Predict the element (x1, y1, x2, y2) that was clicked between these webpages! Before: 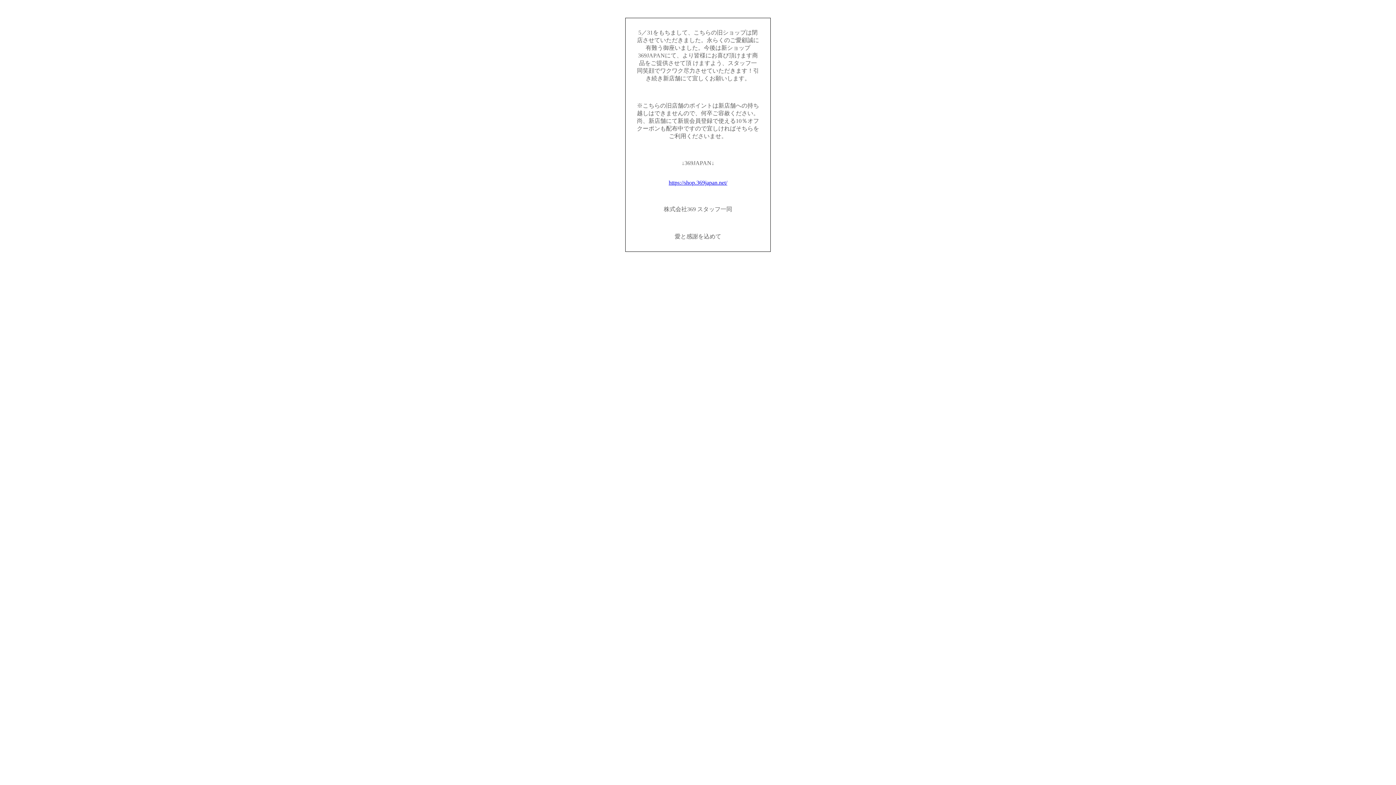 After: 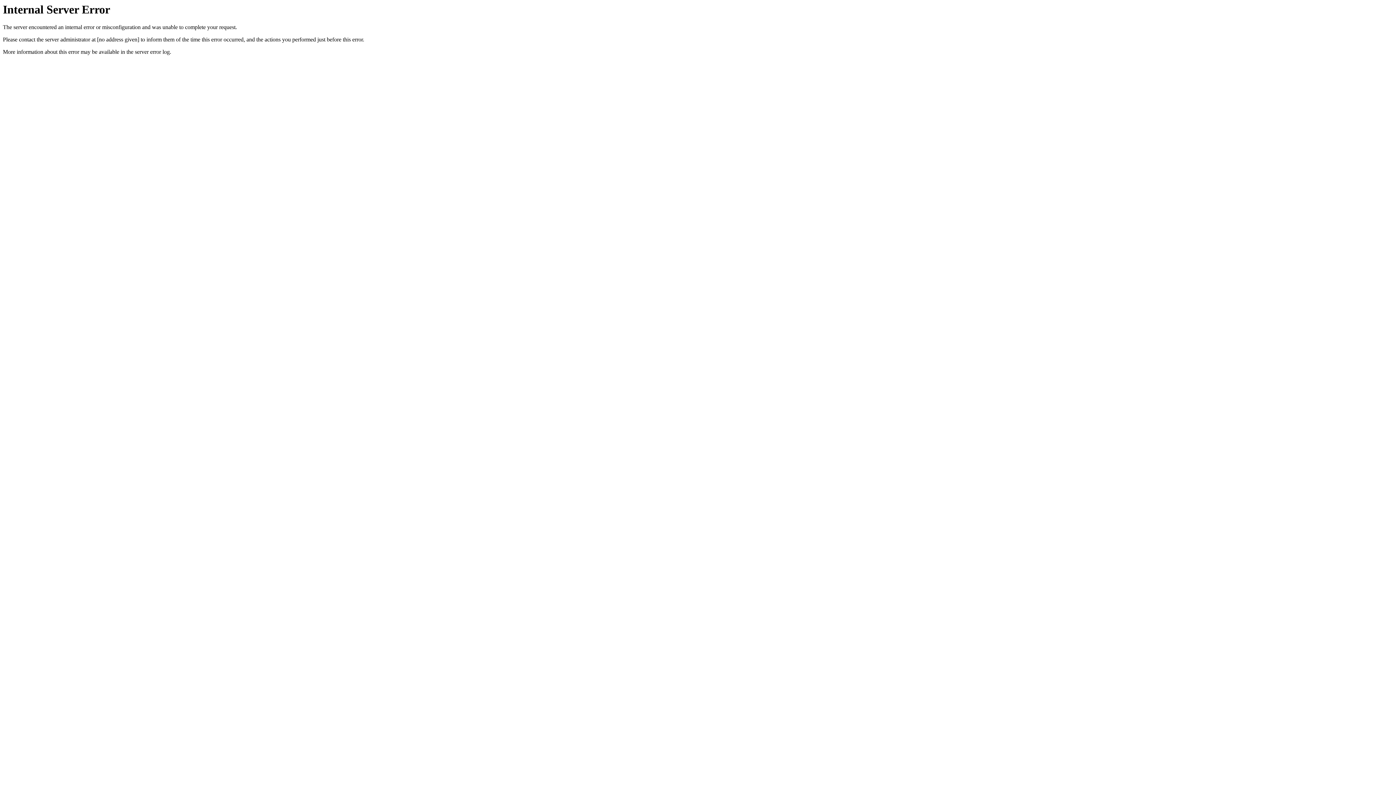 Action: bbox: (668, 179, 727, 185) label: https://shop.369japan.net/